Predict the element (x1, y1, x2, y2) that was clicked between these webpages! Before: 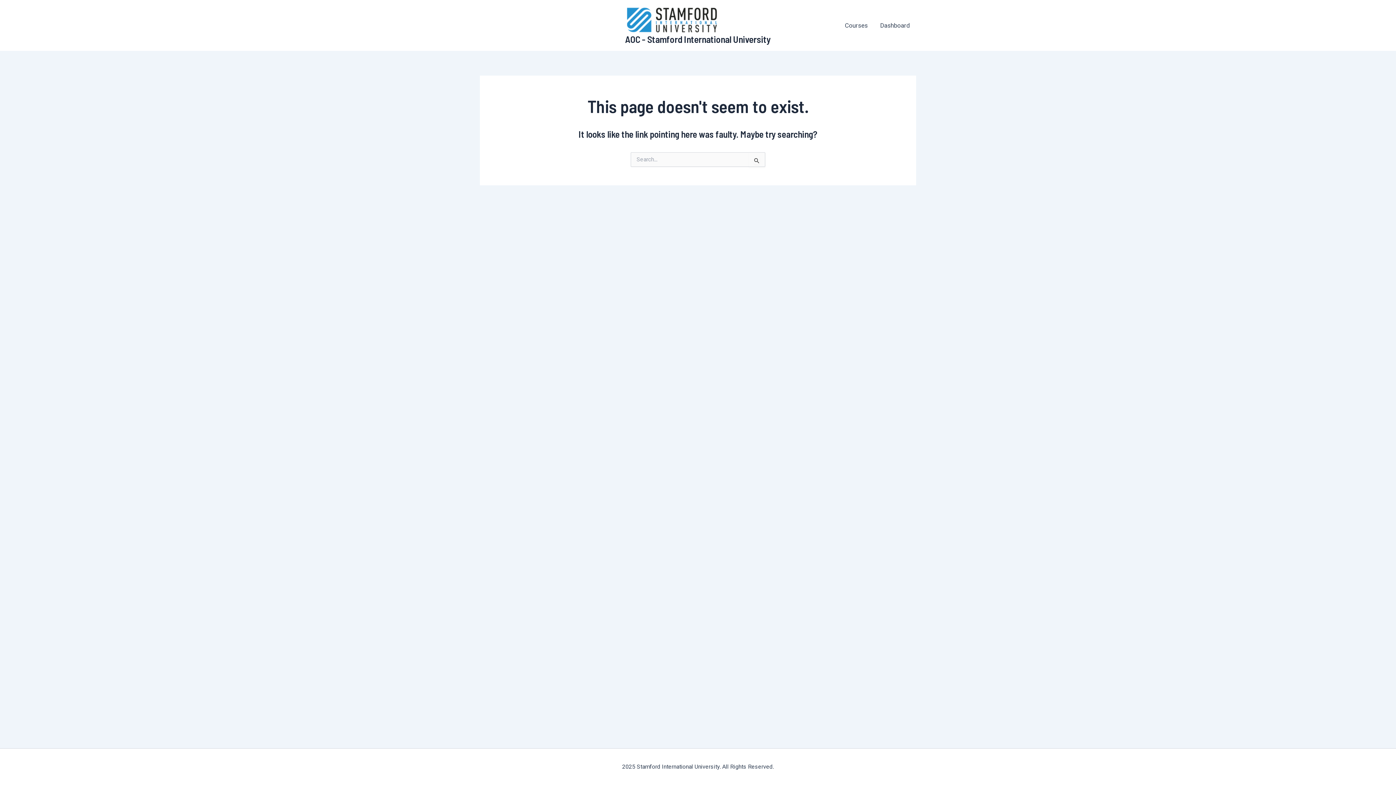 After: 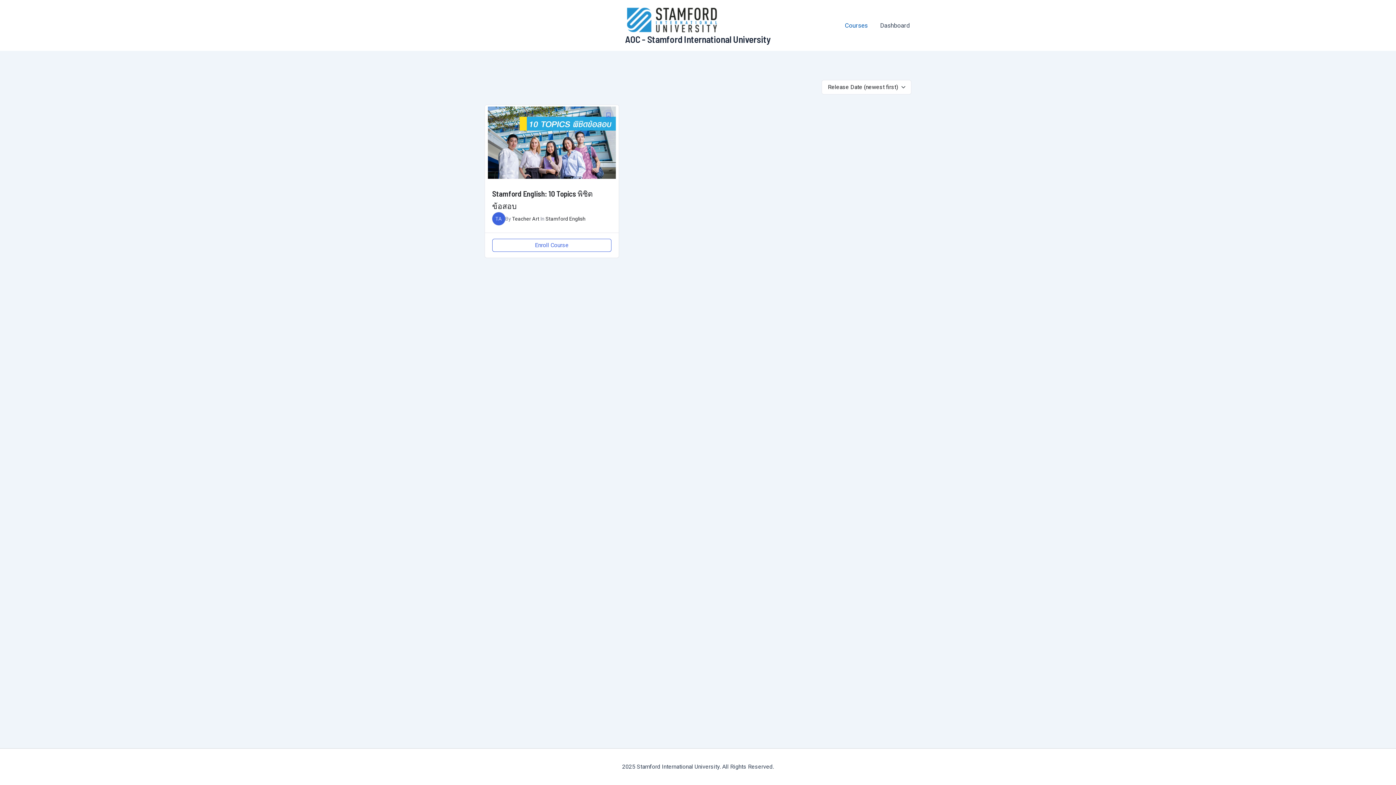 Action: label: Courses bbox: (838, 16, 874, 34)